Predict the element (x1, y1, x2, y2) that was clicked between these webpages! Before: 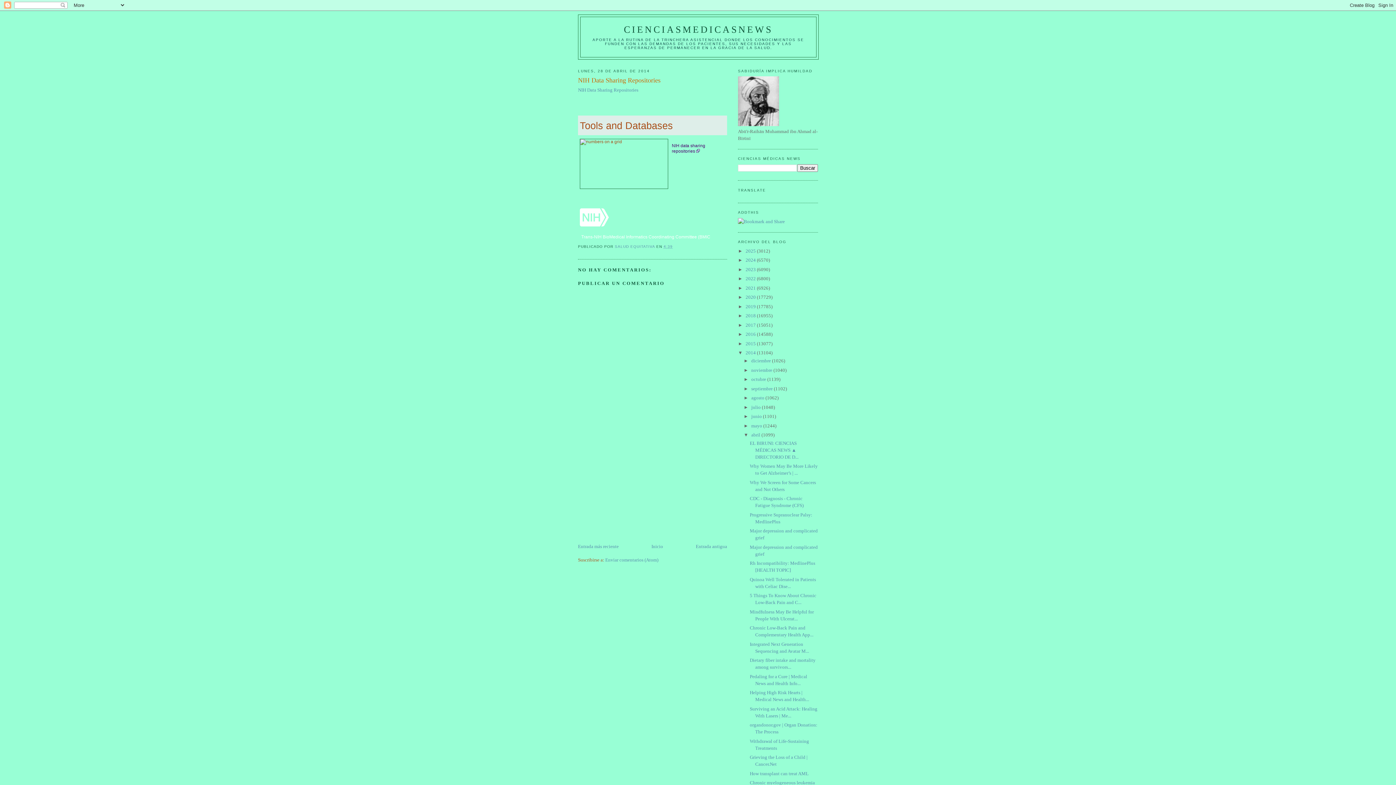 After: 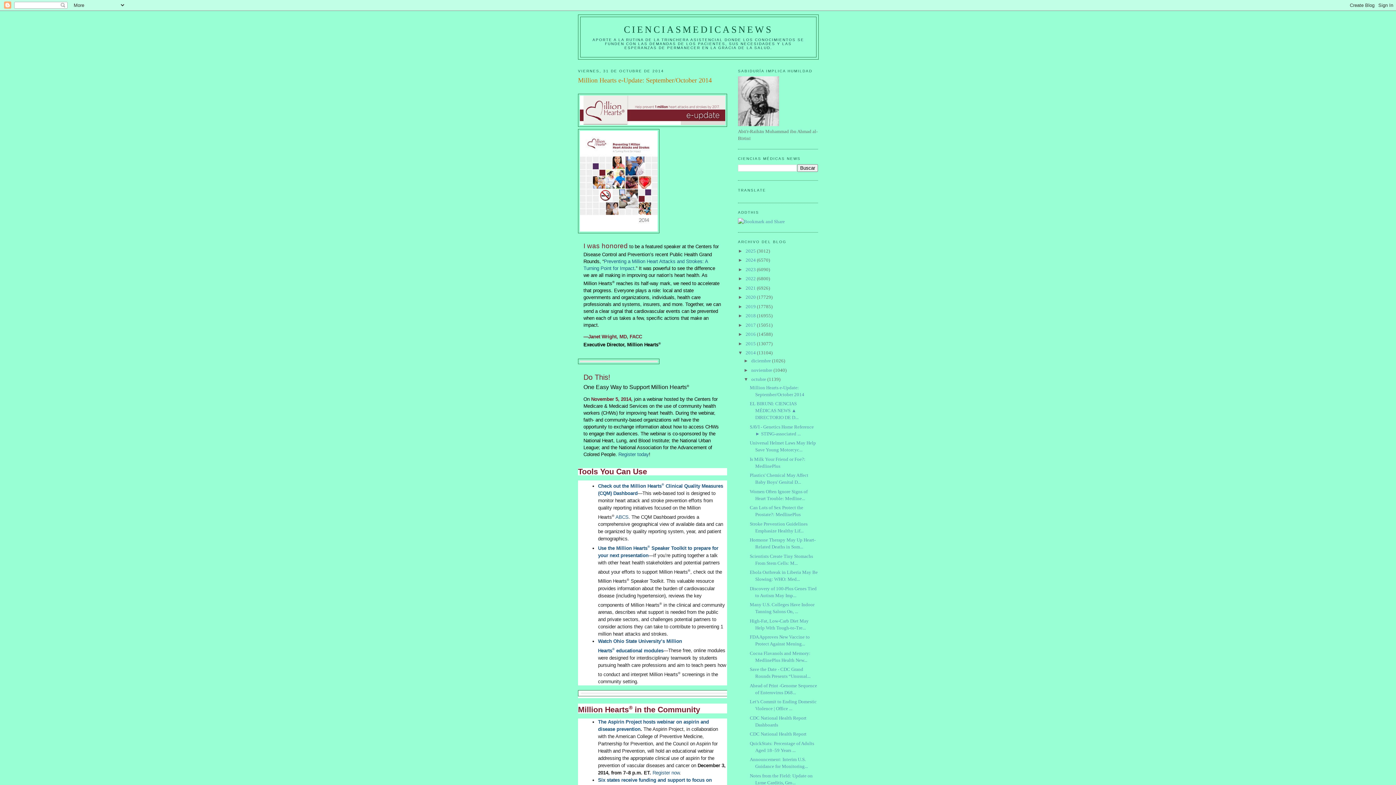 Action: label: octubre  bbox: (751, 376, 767, 382)